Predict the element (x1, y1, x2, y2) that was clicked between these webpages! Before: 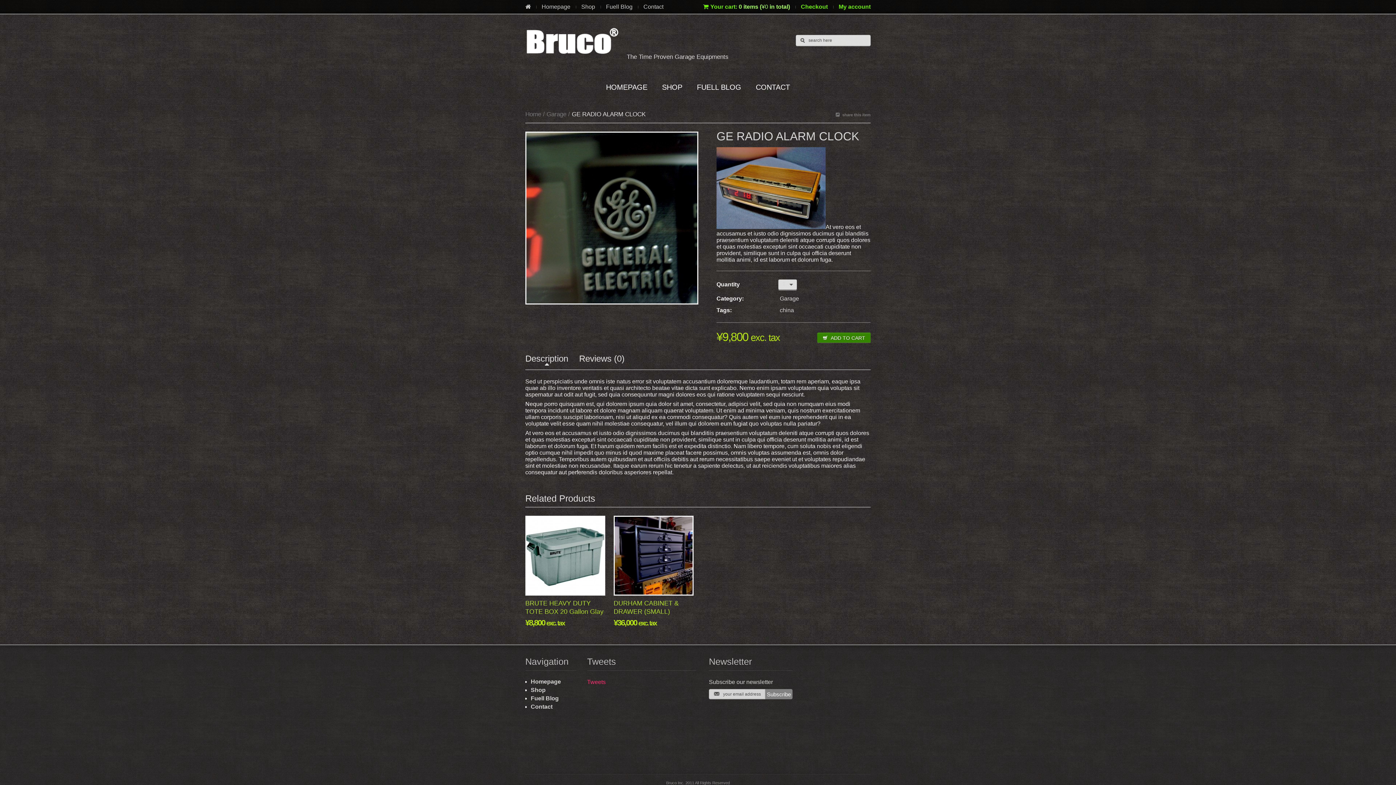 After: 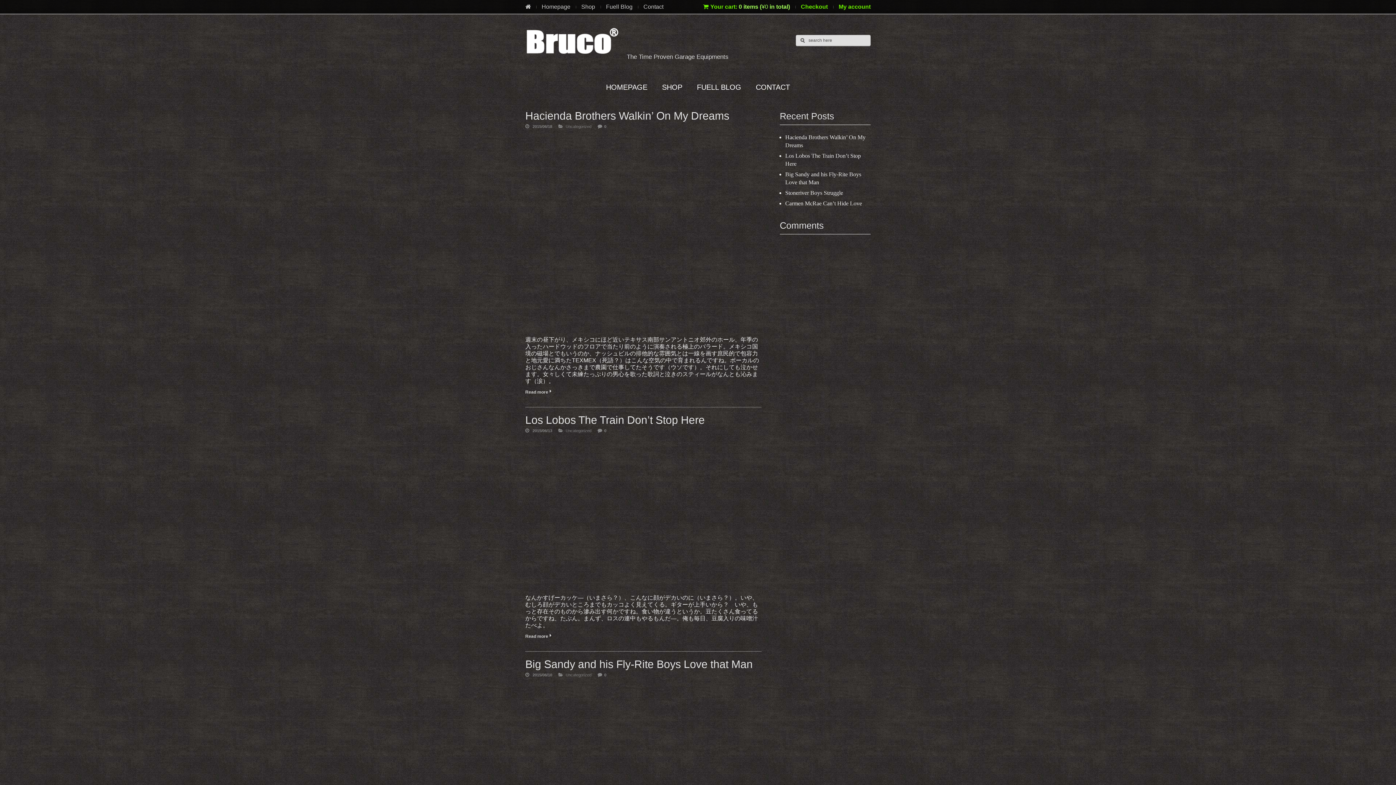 Action: bbox: (606, 3, 632, 9) label: Fuell Blog